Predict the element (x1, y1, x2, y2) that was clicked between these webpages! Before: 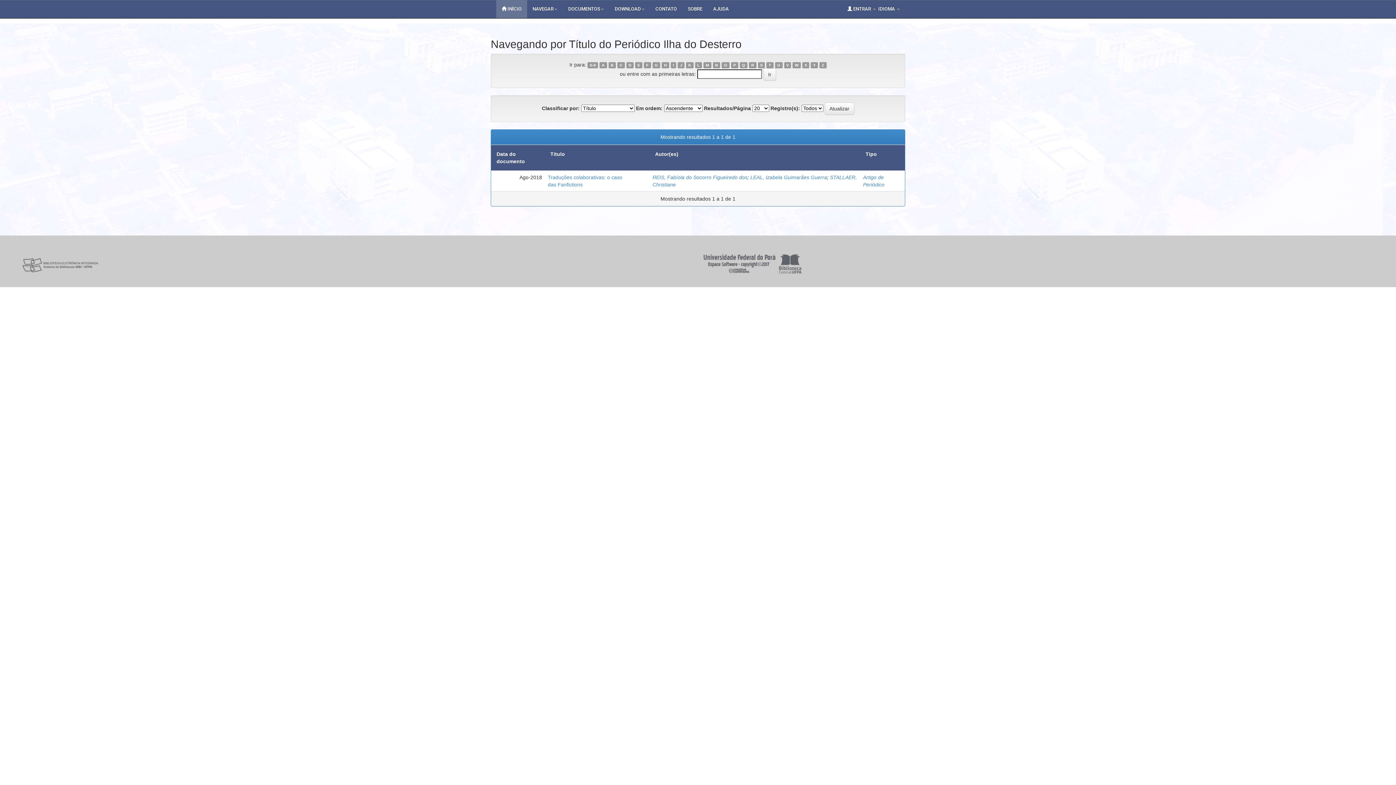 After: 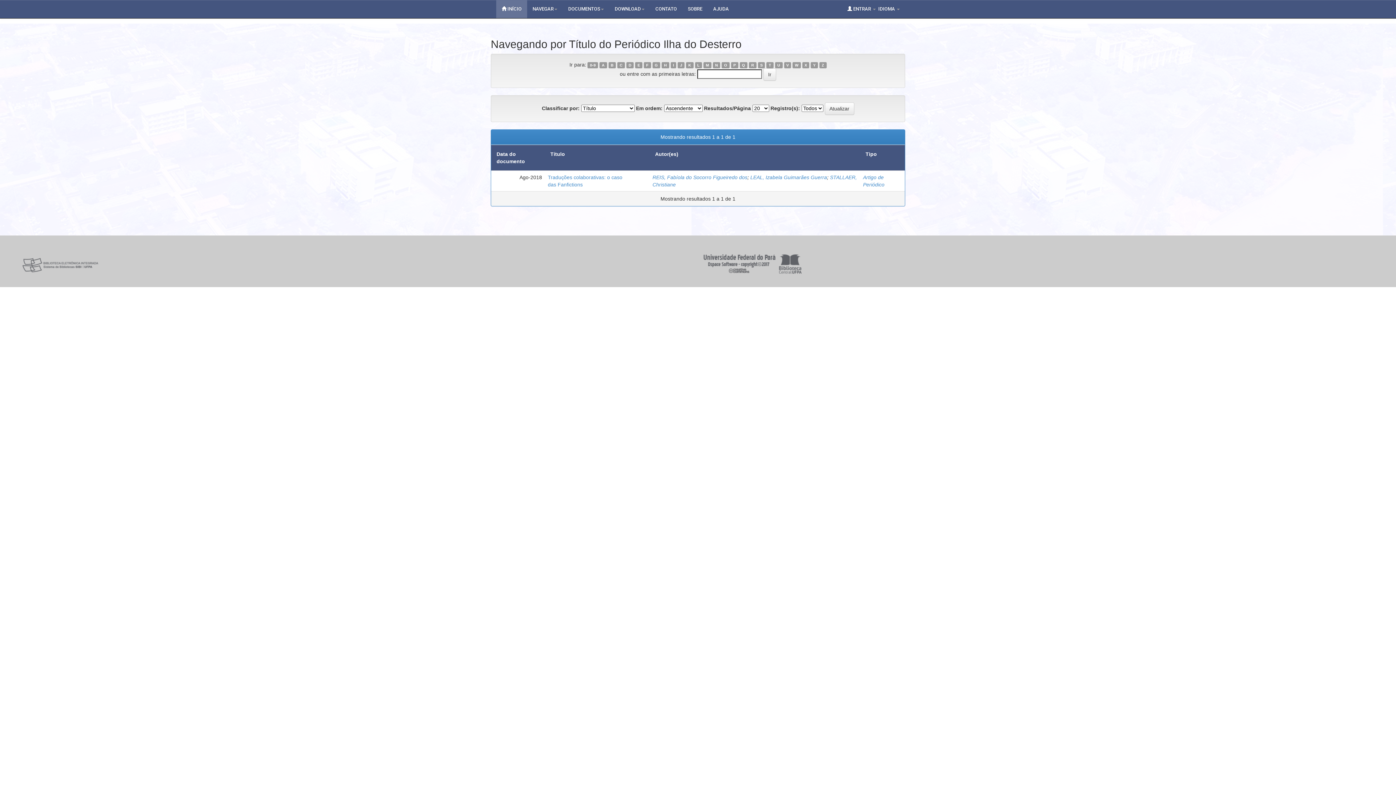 Action: bbox: (749, 62, 756, 68) label: R